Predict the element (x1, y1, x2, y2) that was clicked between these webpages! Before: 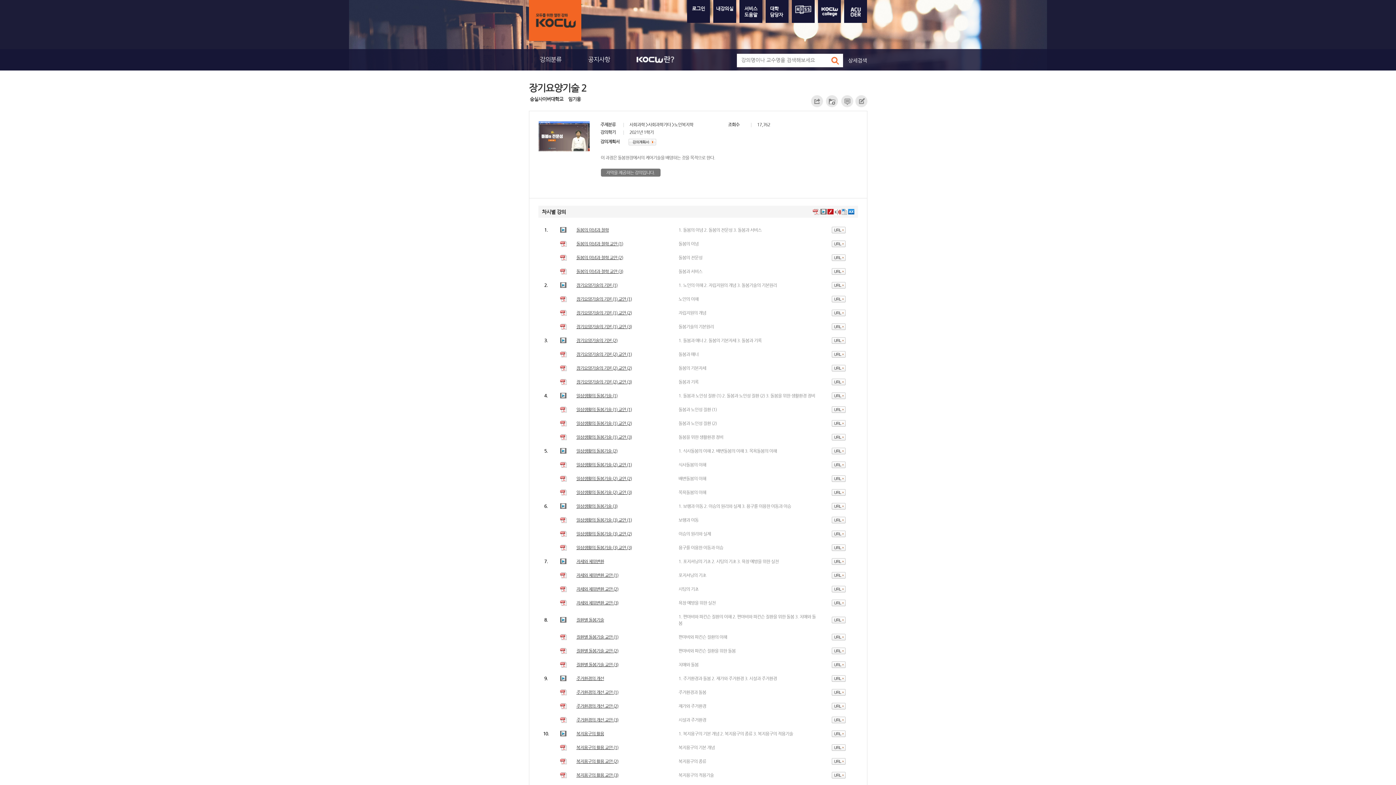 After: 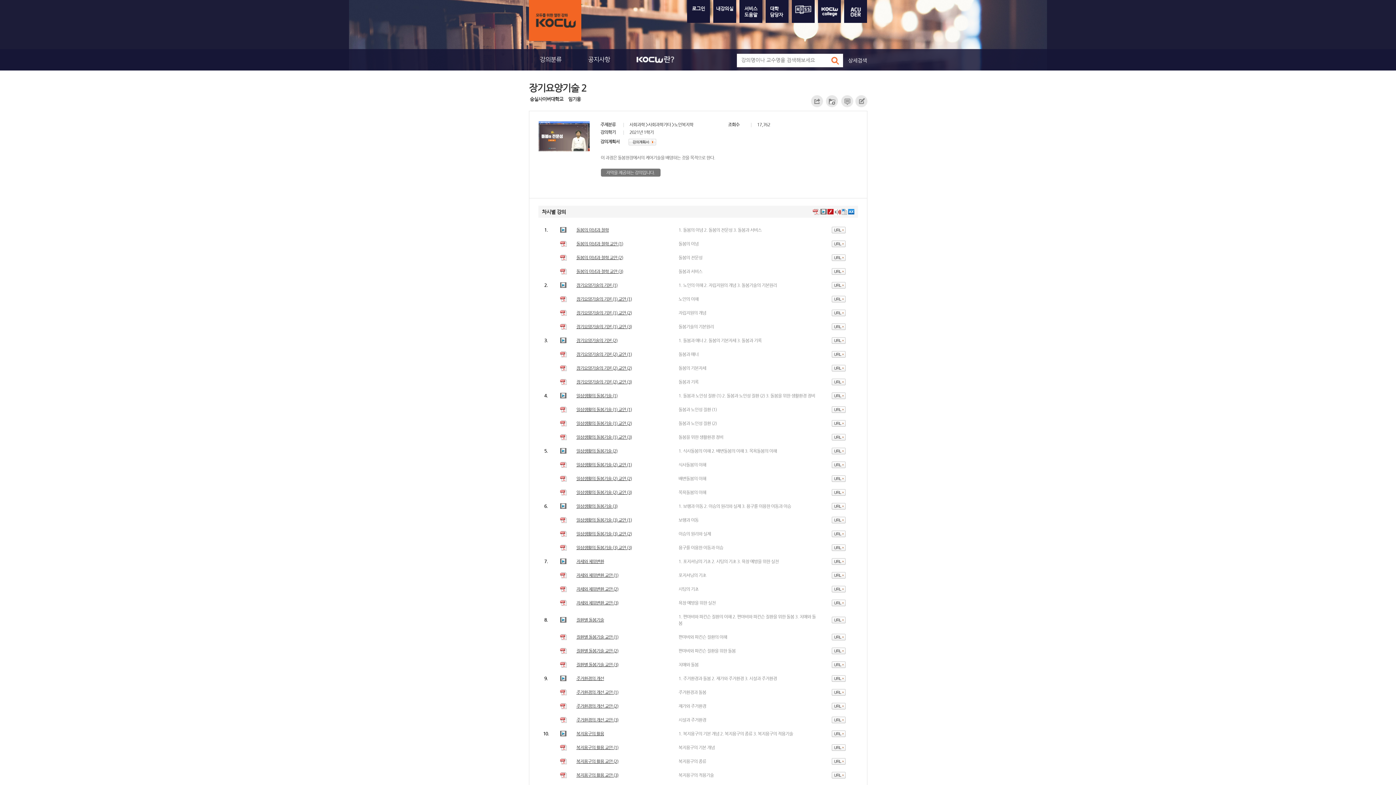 Action: bbox: (792, 0, 814, 22)